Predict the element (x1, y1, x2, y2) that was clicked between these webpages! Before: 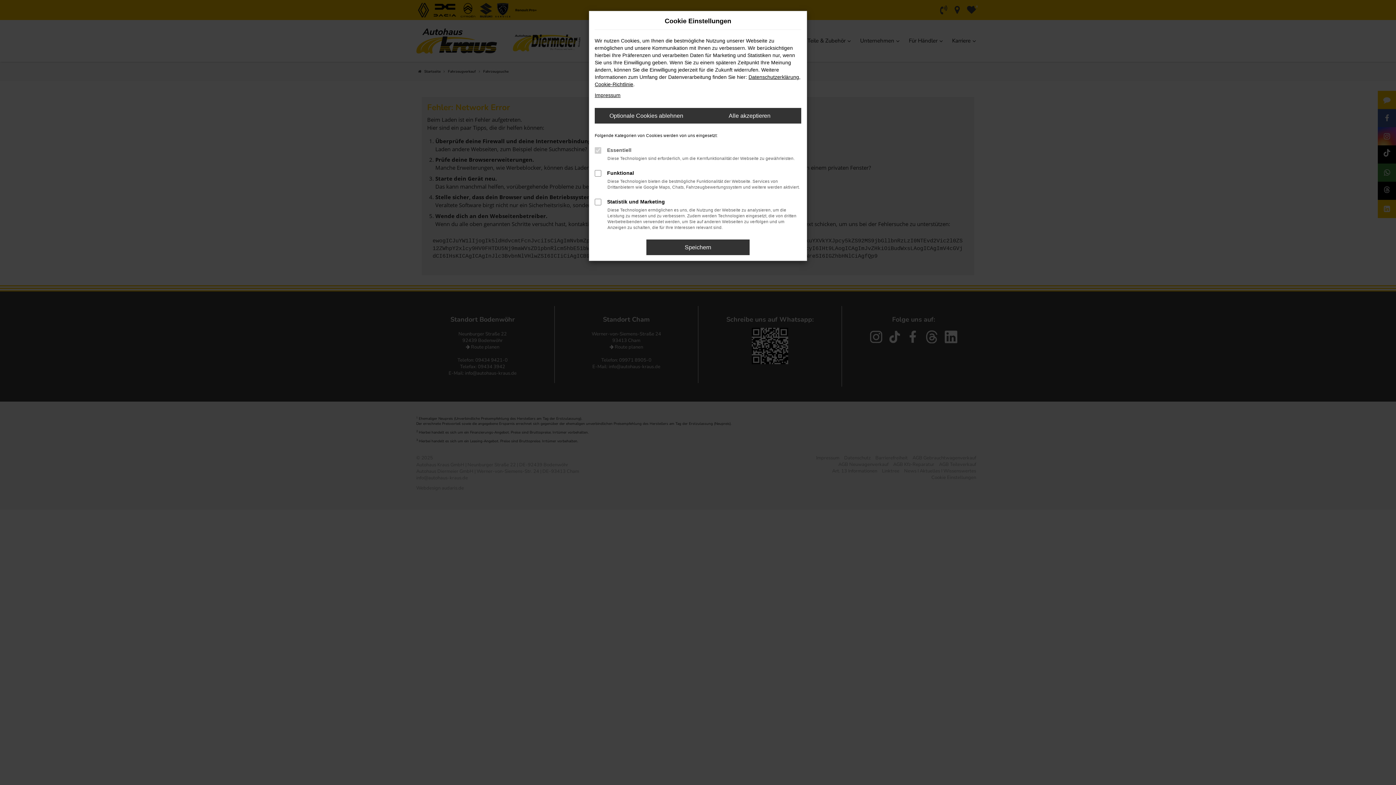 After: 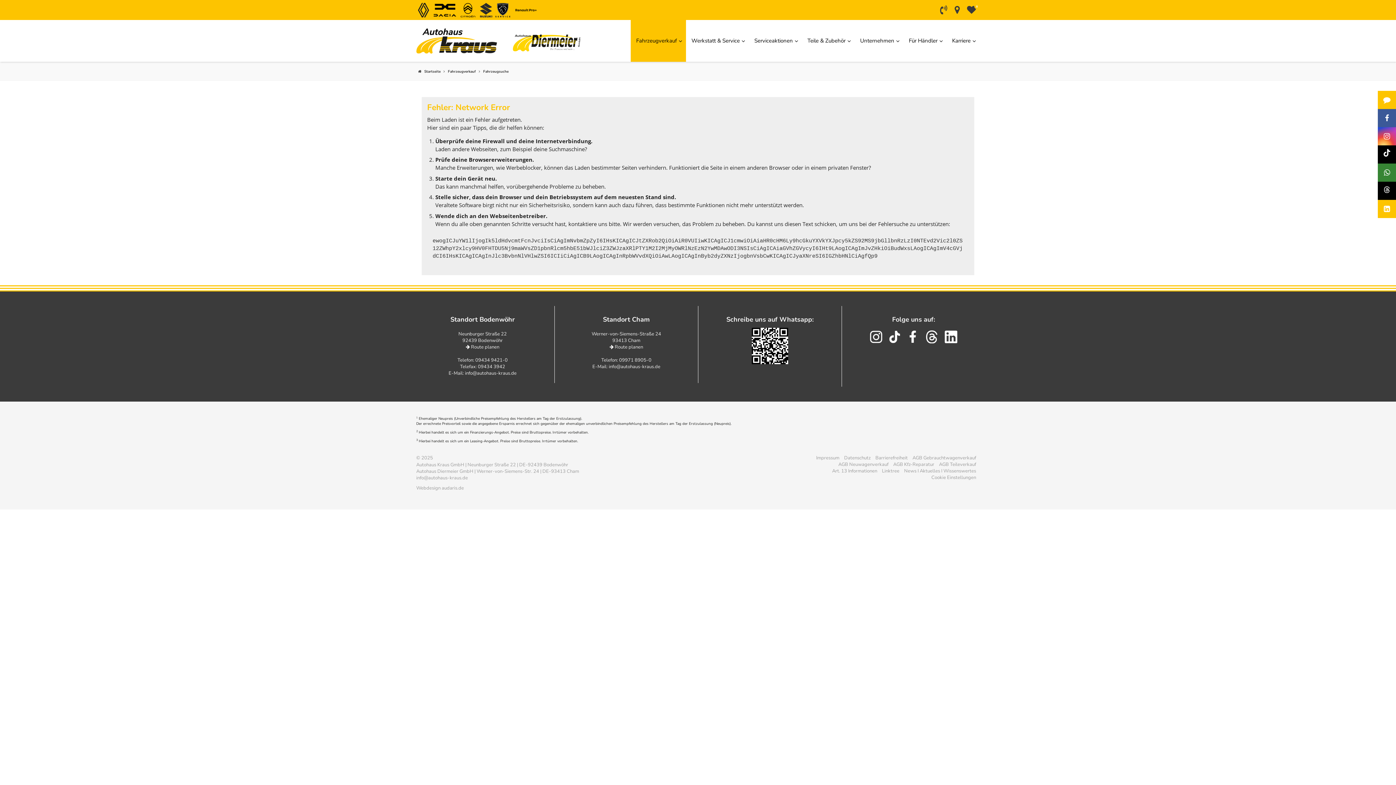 Action: bbox: (698, 108, 801, 123) label: Alle akzeptieren